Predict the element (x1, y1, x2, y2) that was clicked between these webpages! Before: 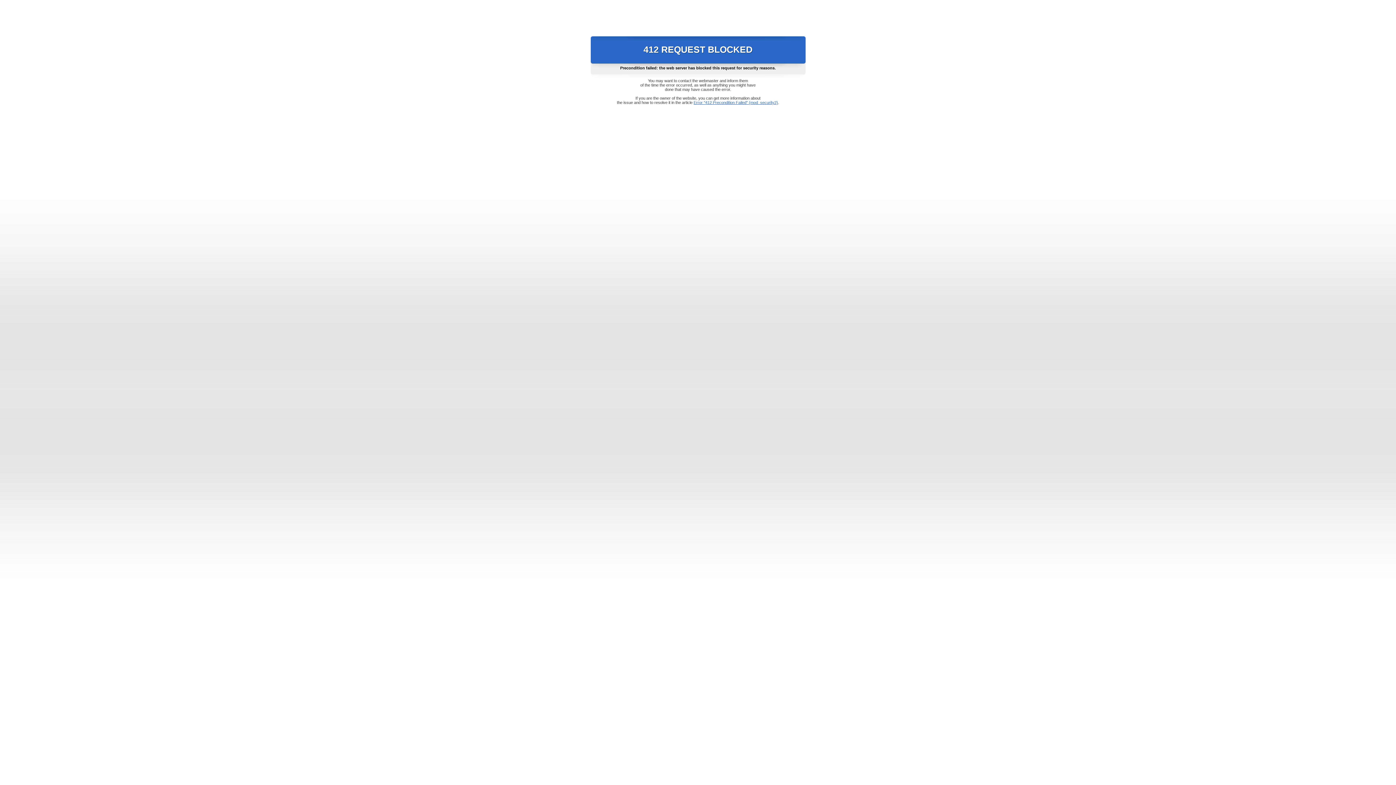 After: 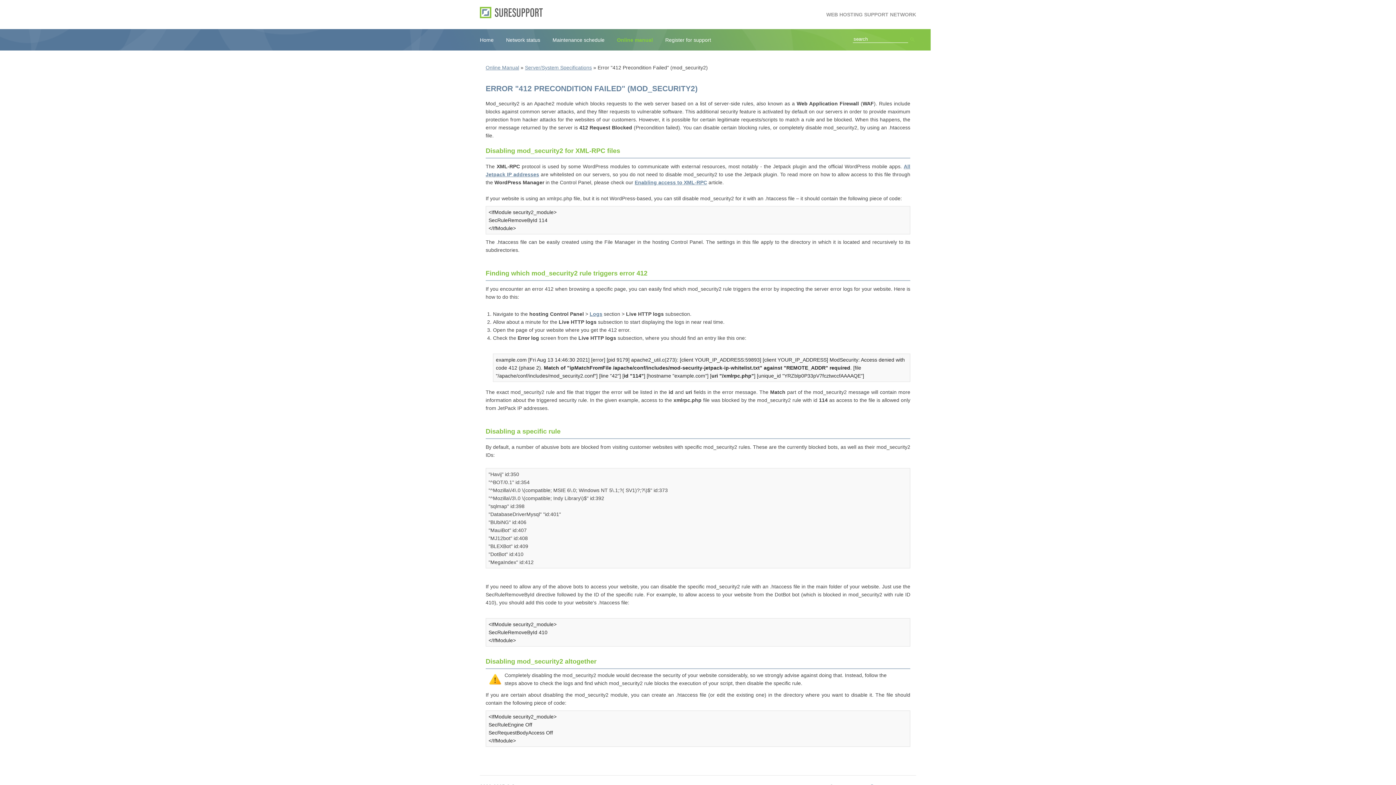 Action: label: Error "412 Precondition Failed" (mod_security2) bbox: (693, 100, 778, 104)